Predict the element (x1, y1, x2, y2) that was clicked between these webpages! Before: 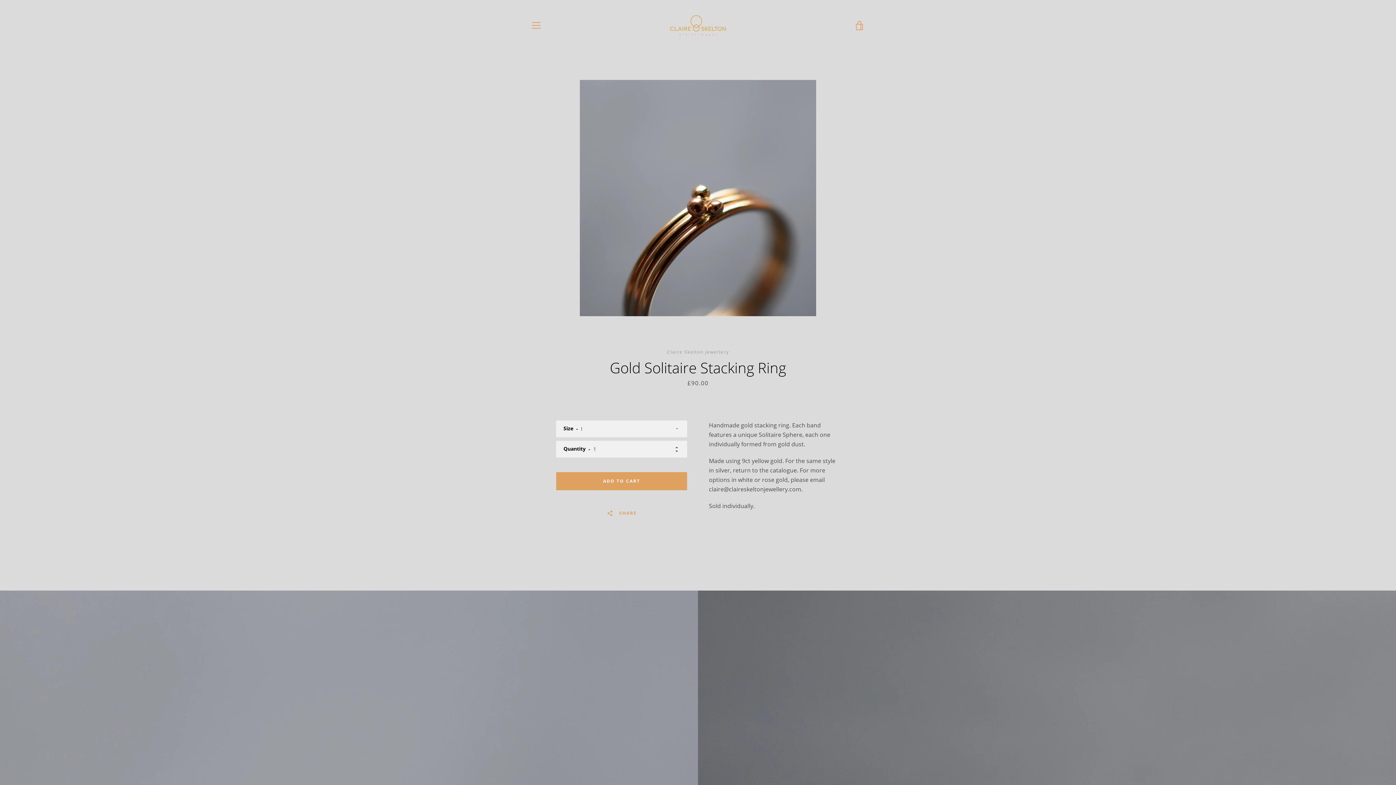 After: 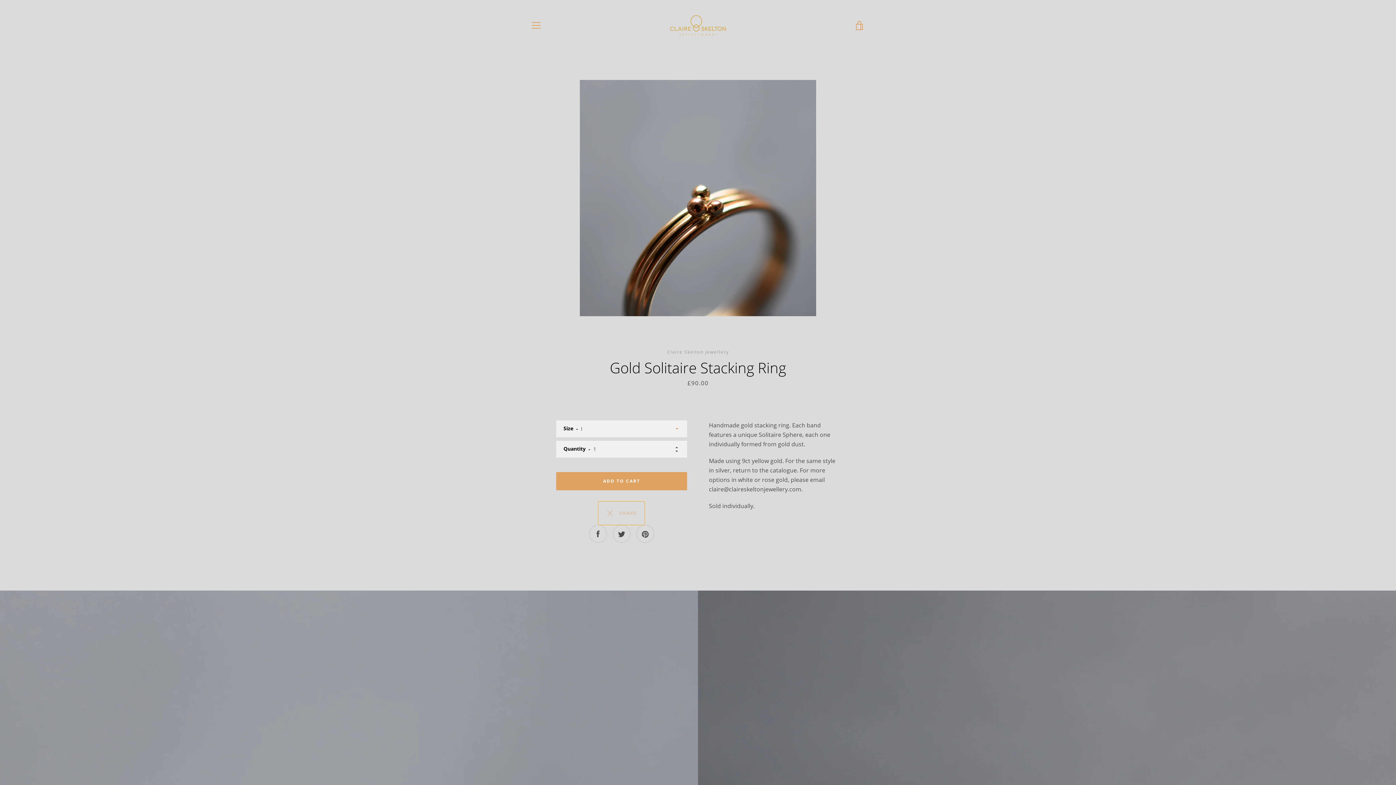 Action: label:   SHARE bbox: (598, 501, 645, 525)